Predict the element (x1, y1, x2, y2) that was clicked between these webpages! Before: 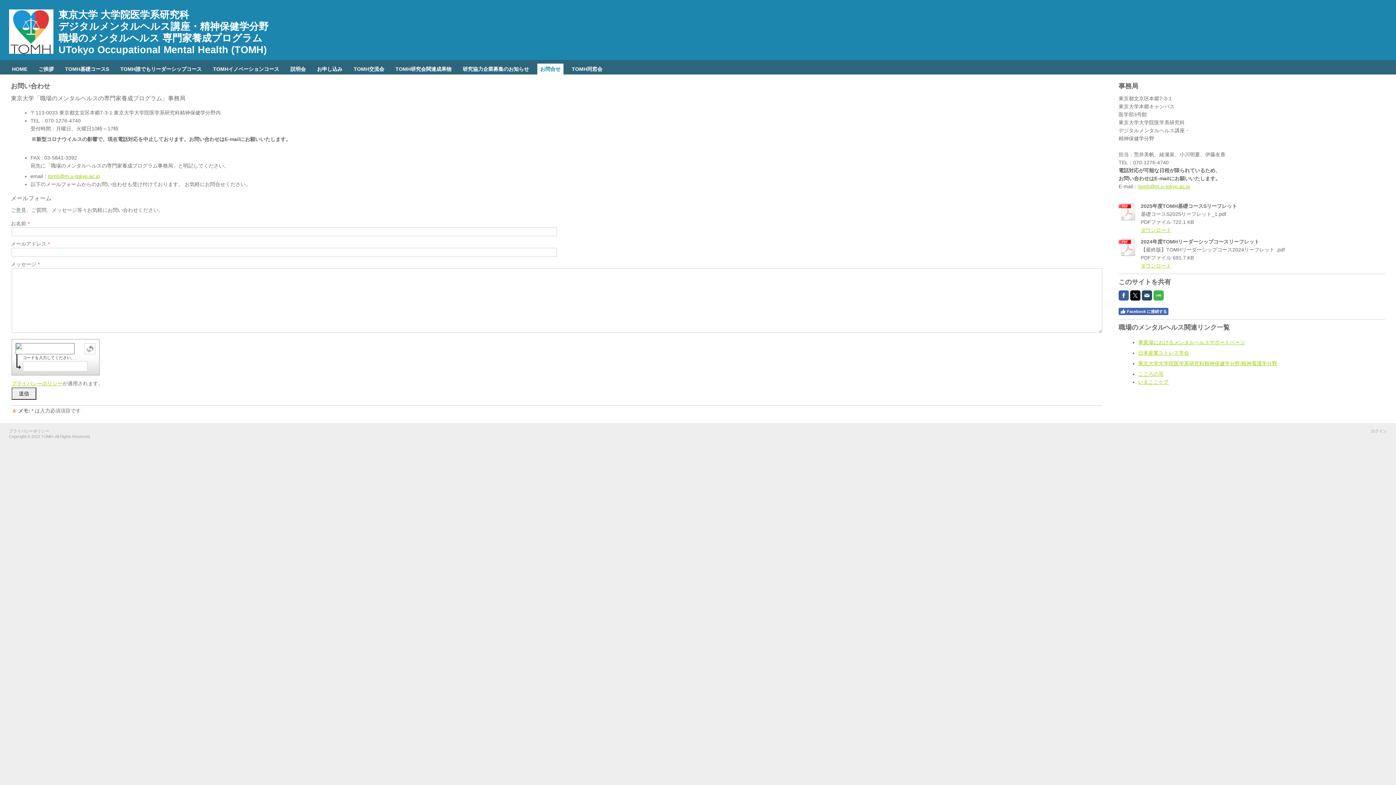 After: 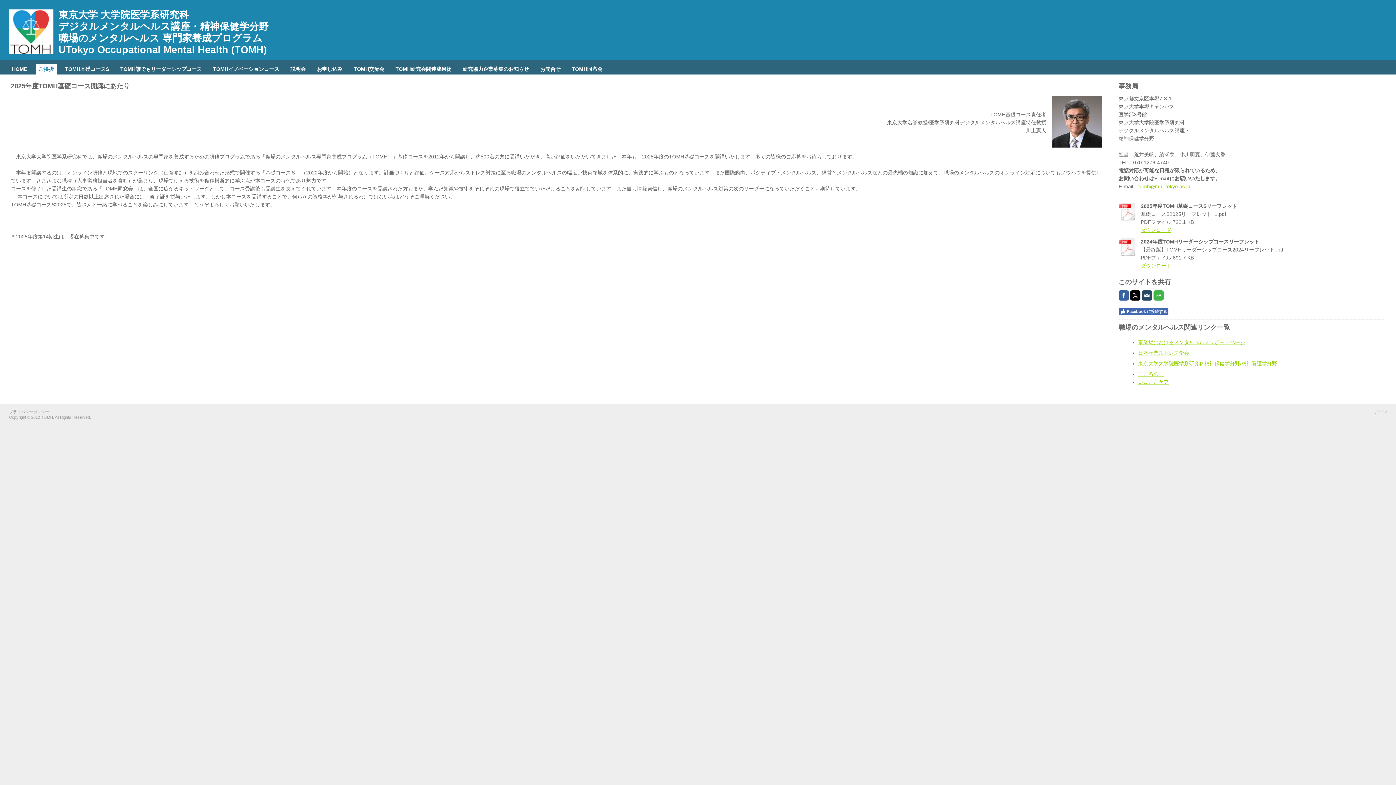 Action: label: ご挨拶 bbox: (35, 63, 56, 74)